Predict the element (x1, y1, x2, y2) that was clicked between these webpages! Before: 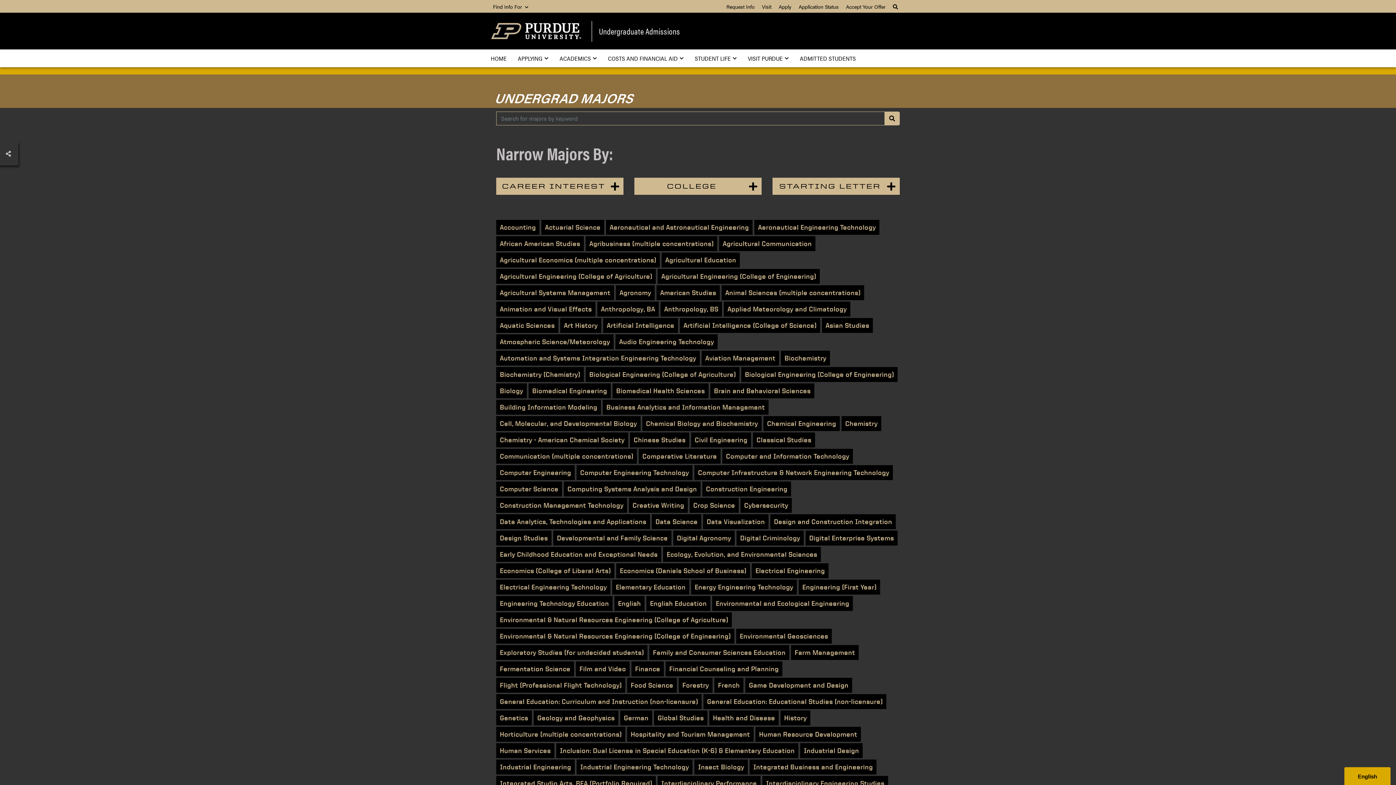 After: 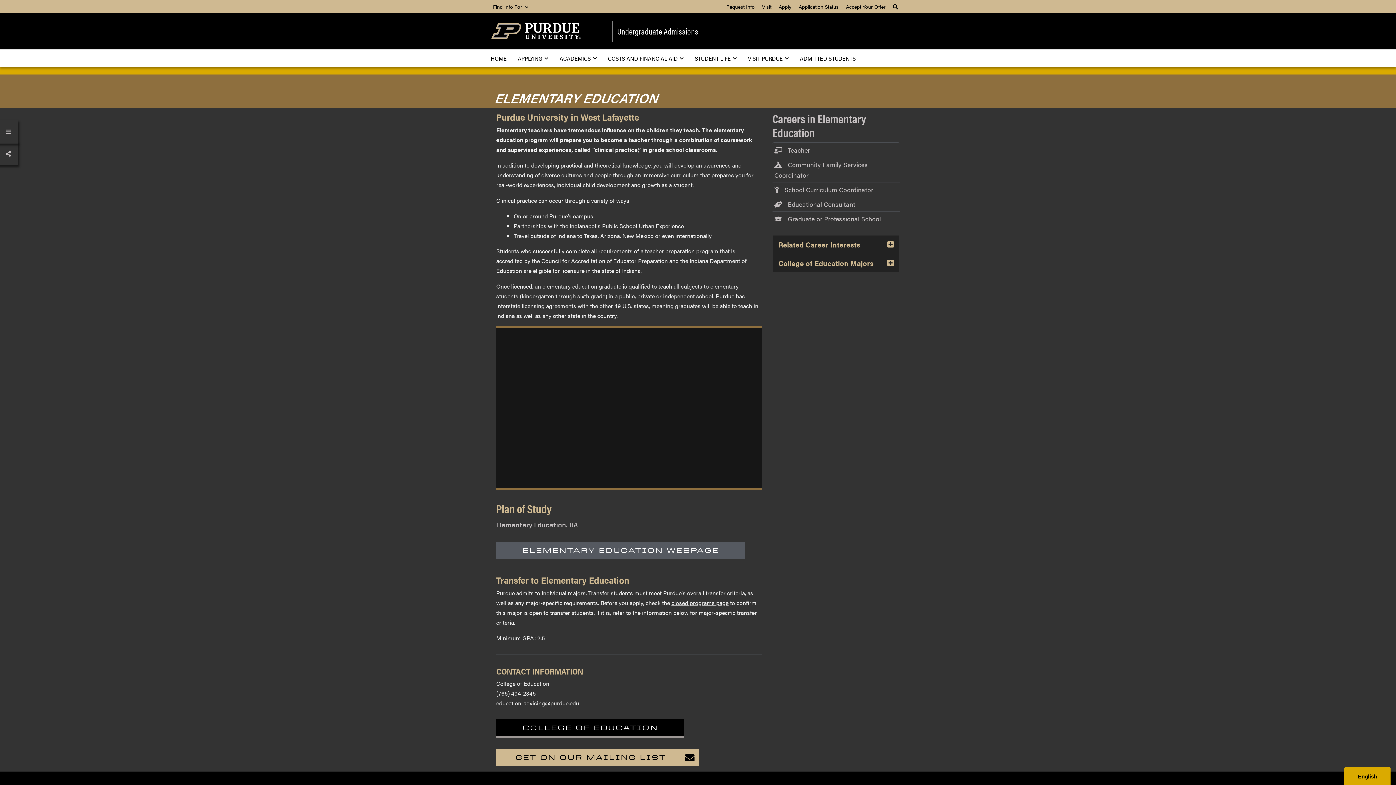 Action: label: Elementary Education bbox: (612, 580, 689, 594)